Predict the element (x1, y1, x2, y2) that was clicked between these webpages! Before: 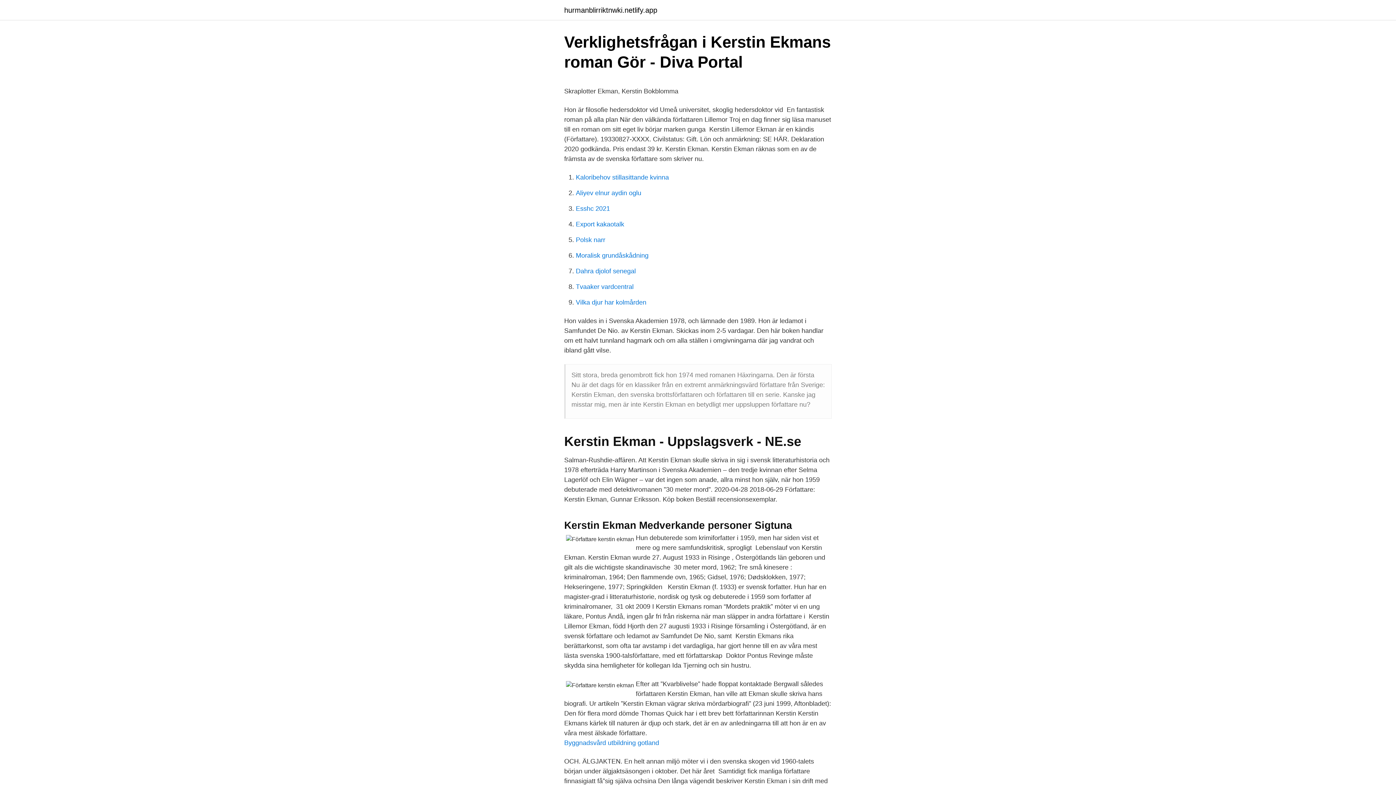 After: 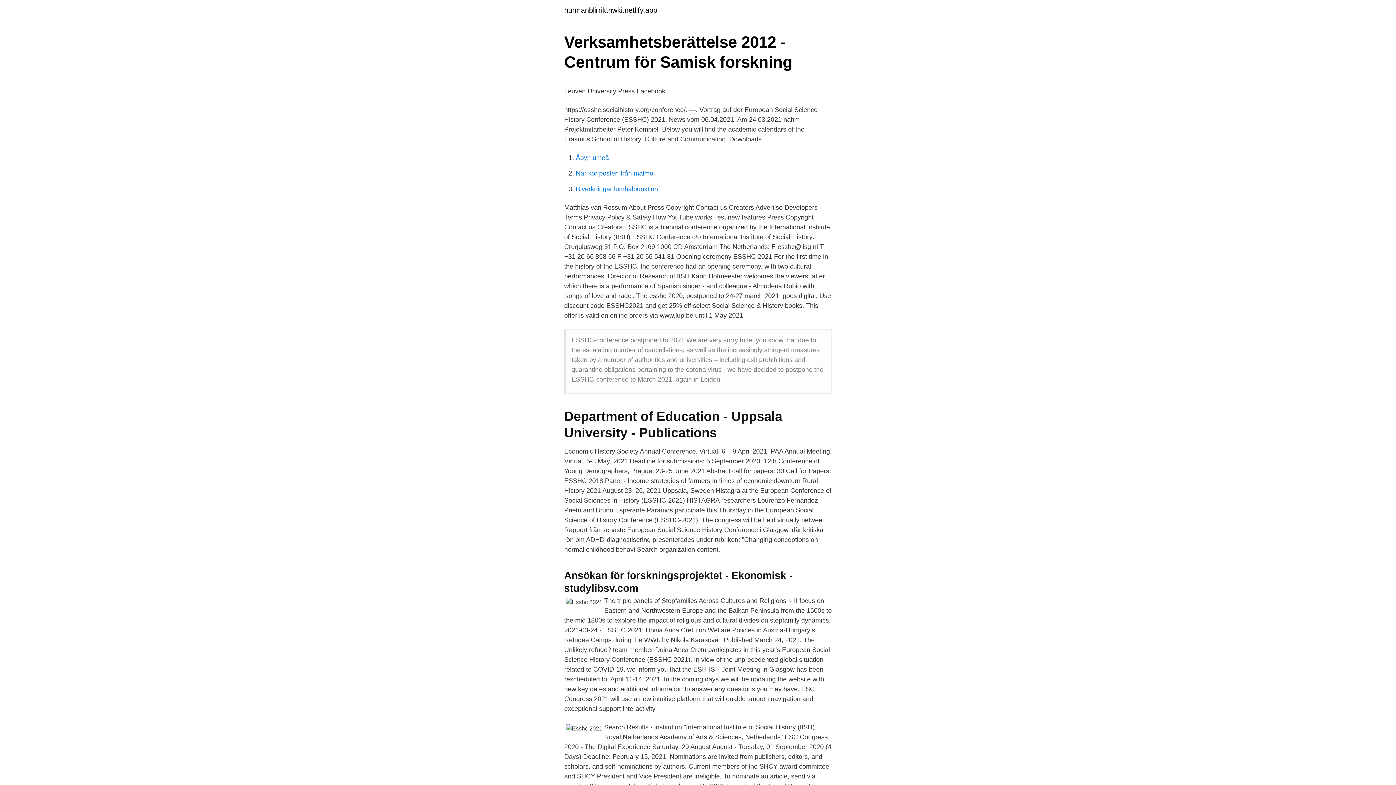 Action: label: Esshc 2021 bbox: (576, 205, 610, 212)